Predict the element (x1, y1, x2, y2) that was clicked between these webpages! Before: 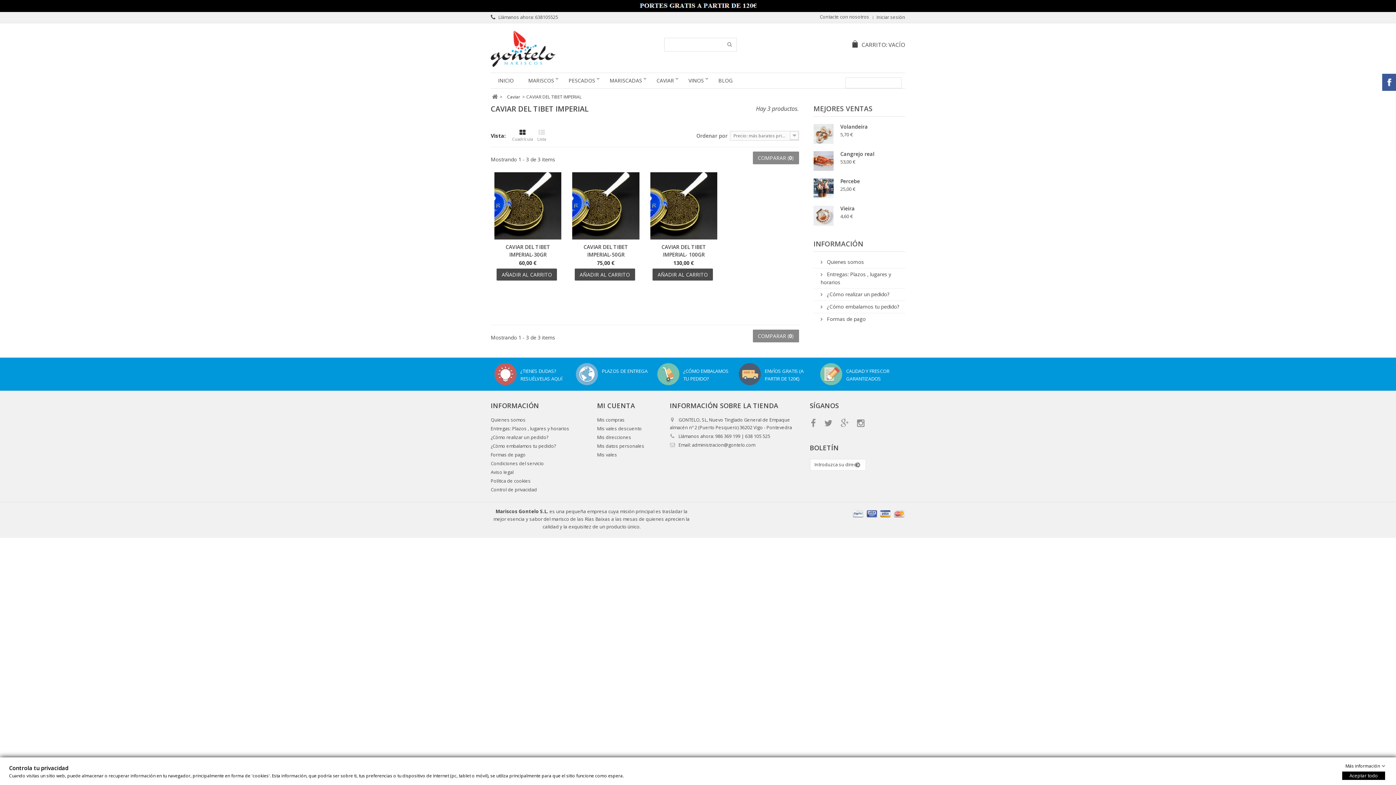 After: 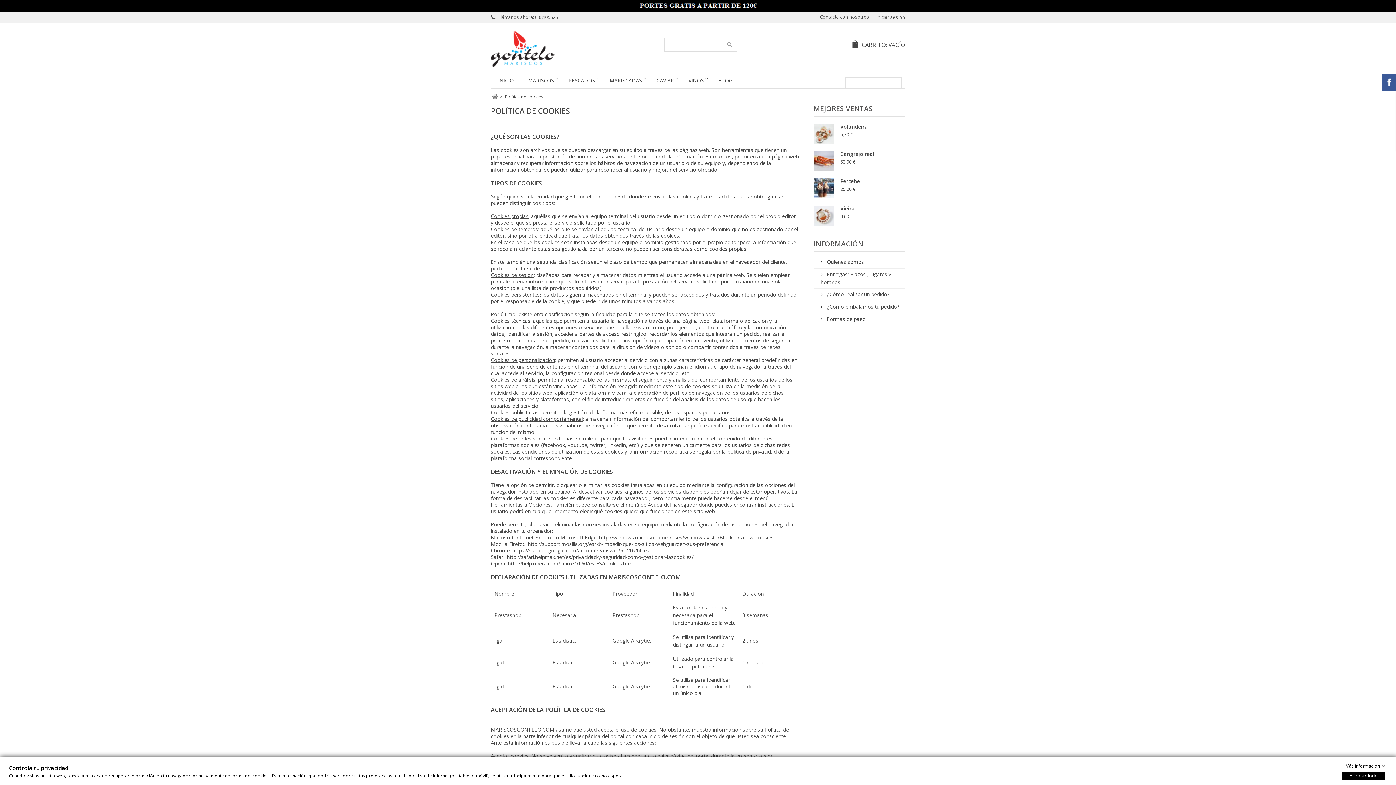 Action: label: Política de cookies bbox: (490, 478, 530, 484)